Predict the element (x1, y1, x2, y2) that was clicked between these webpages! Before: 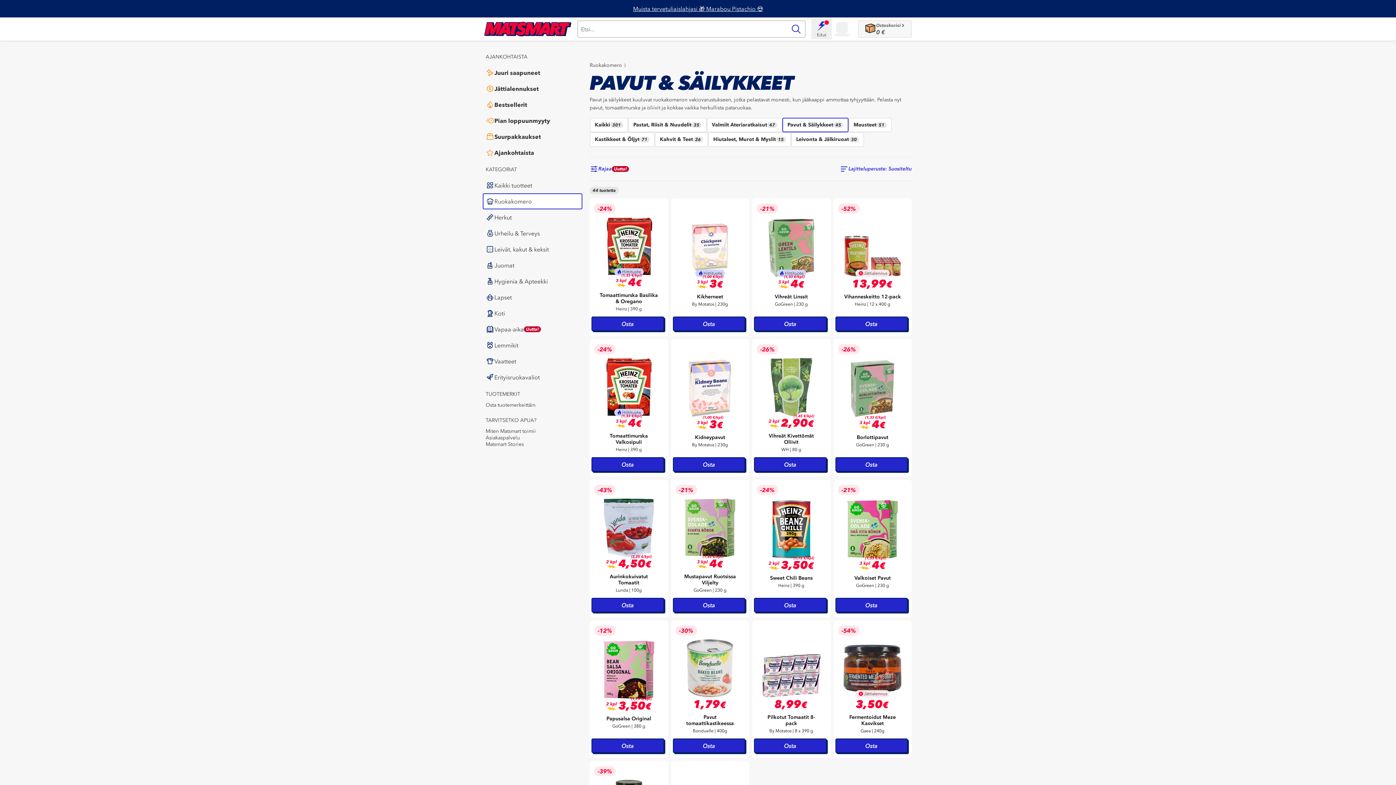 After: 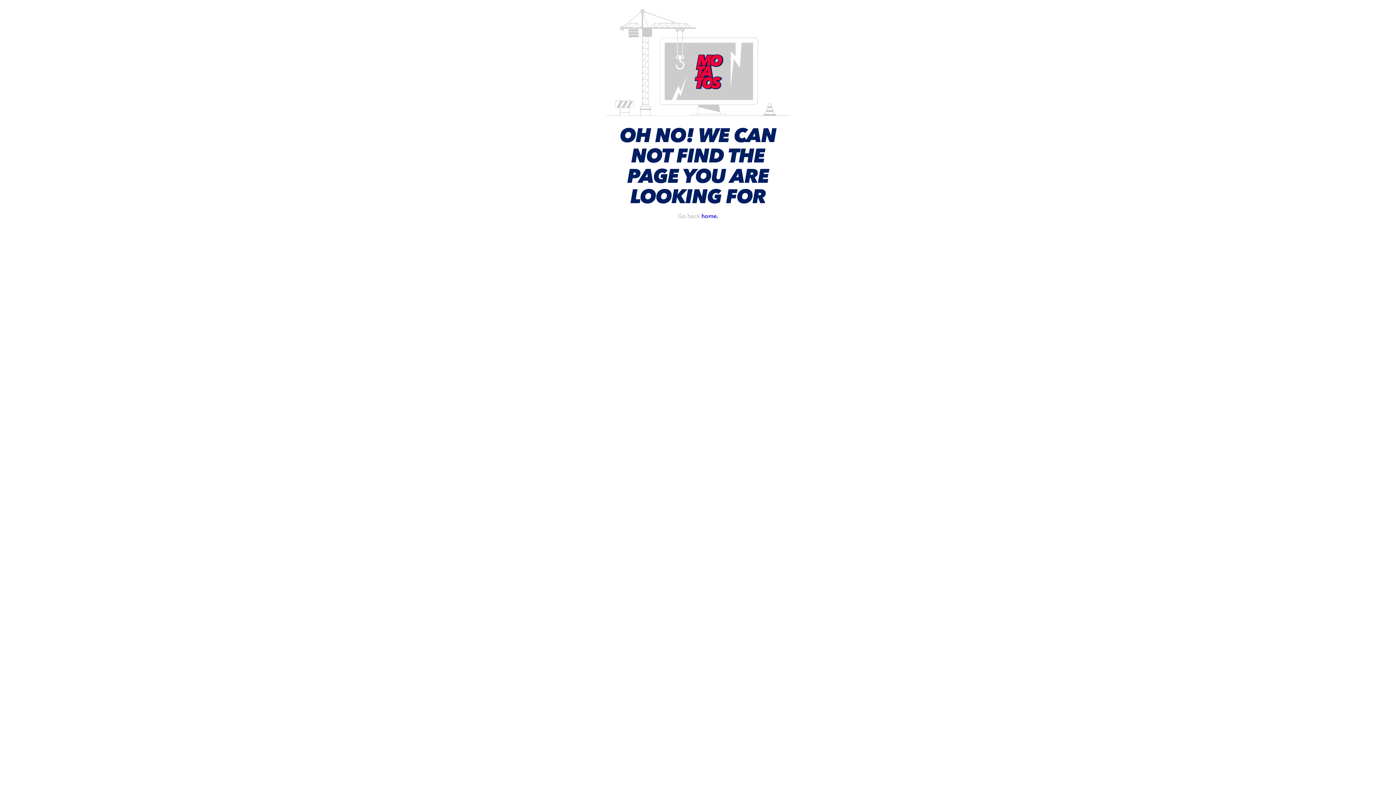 Action: label: Edut bbox: (811, 18, 832, 39)